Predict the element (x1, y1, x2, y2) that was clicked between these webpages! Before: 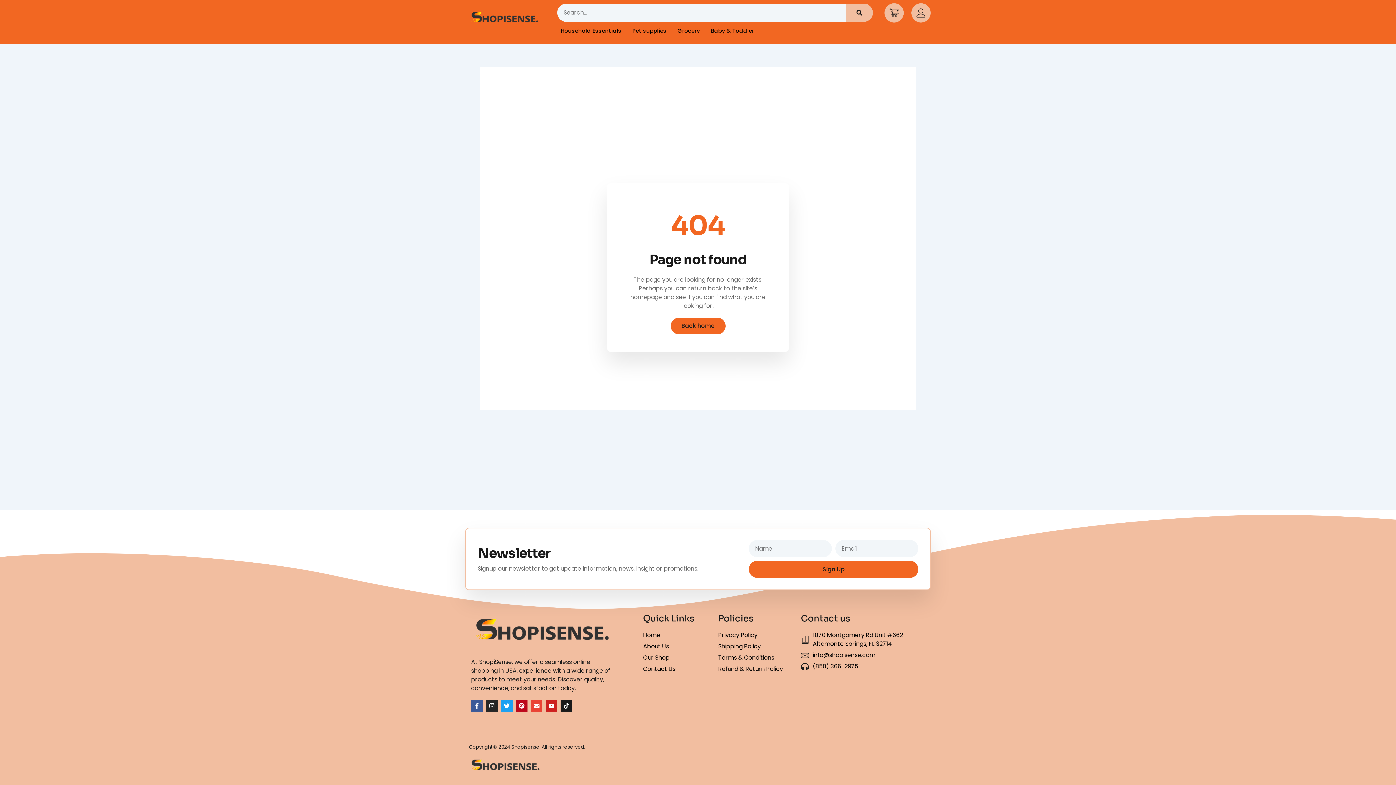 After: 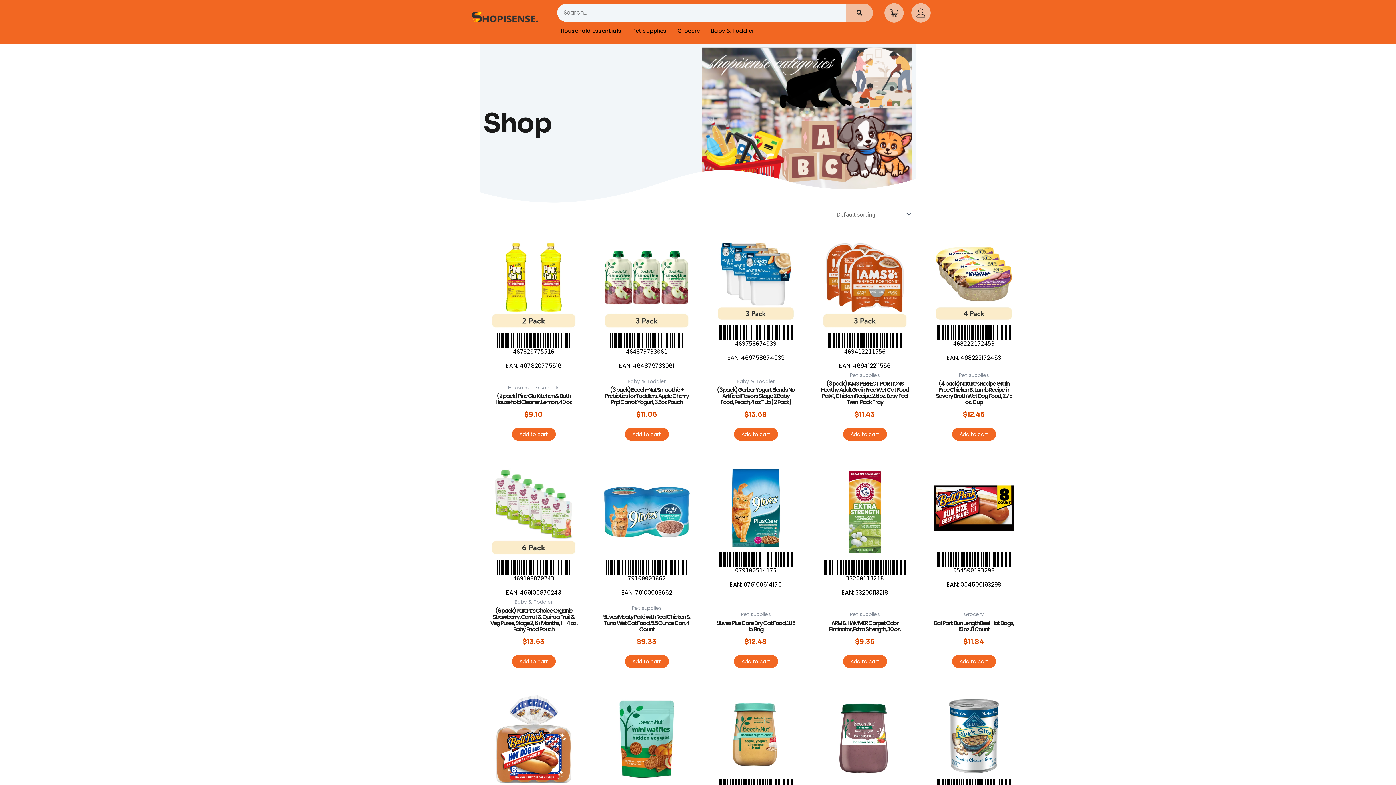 Action: bbox: (643, 653, 706, 662) label: Our Shop